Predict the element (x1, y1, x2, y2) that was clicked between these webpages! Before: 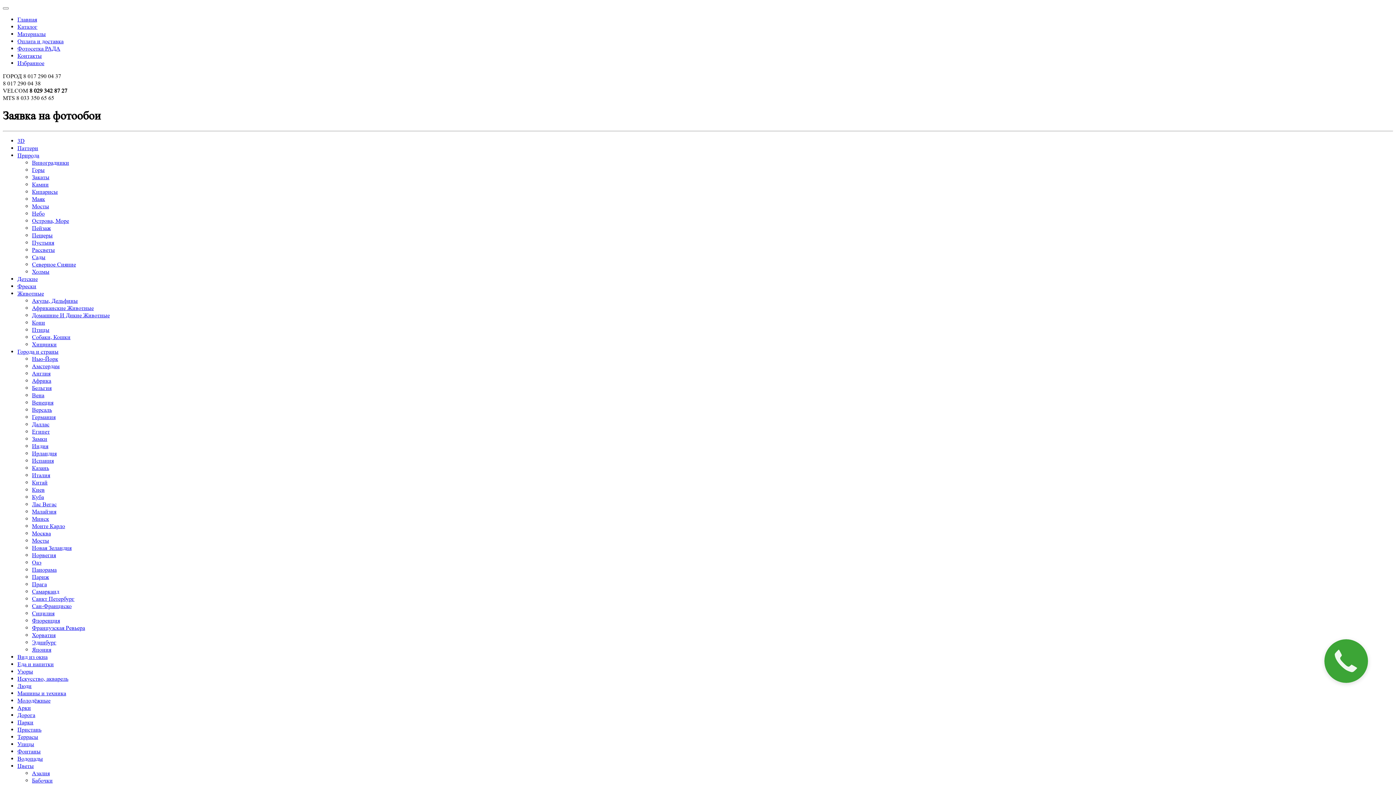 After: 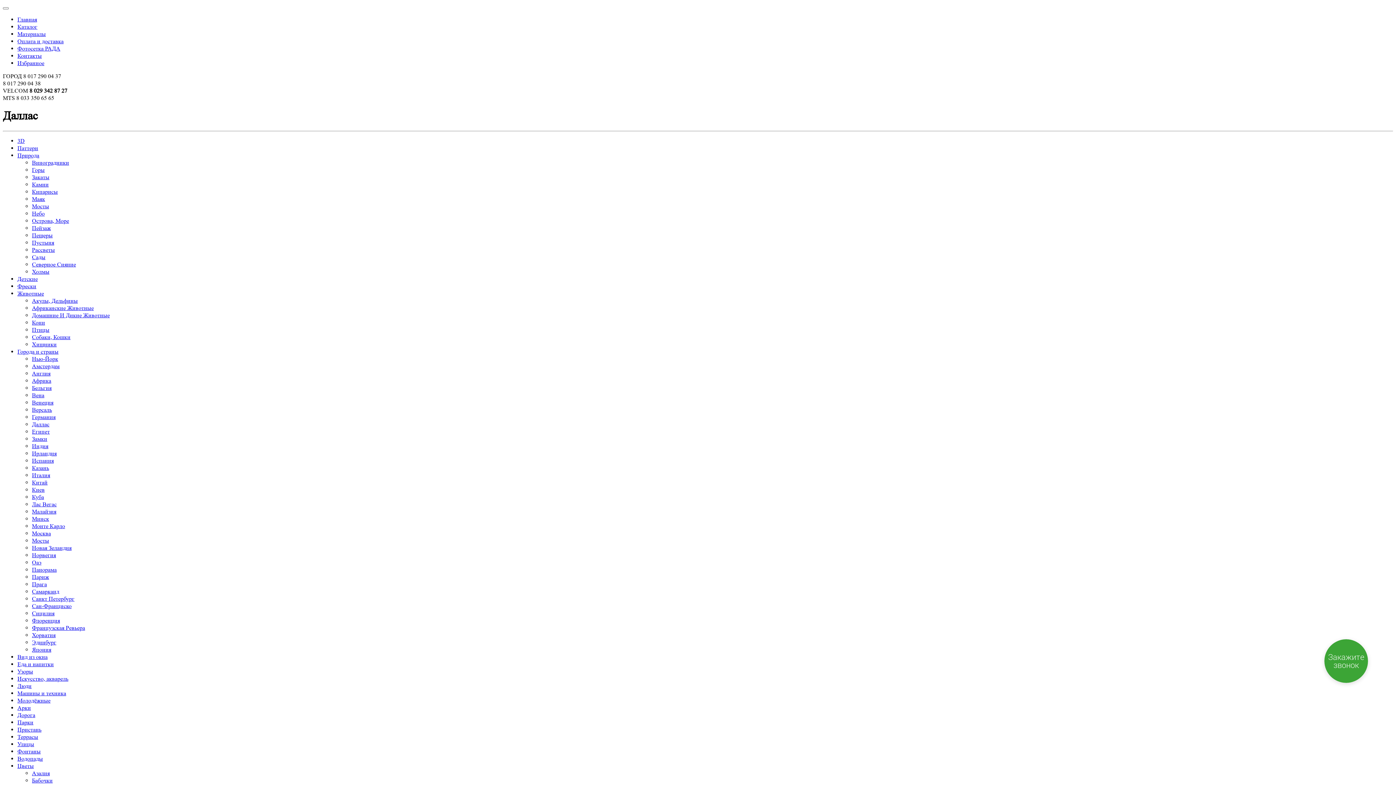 Action: bbox: (32, 421, 49, 427) label: Даллас